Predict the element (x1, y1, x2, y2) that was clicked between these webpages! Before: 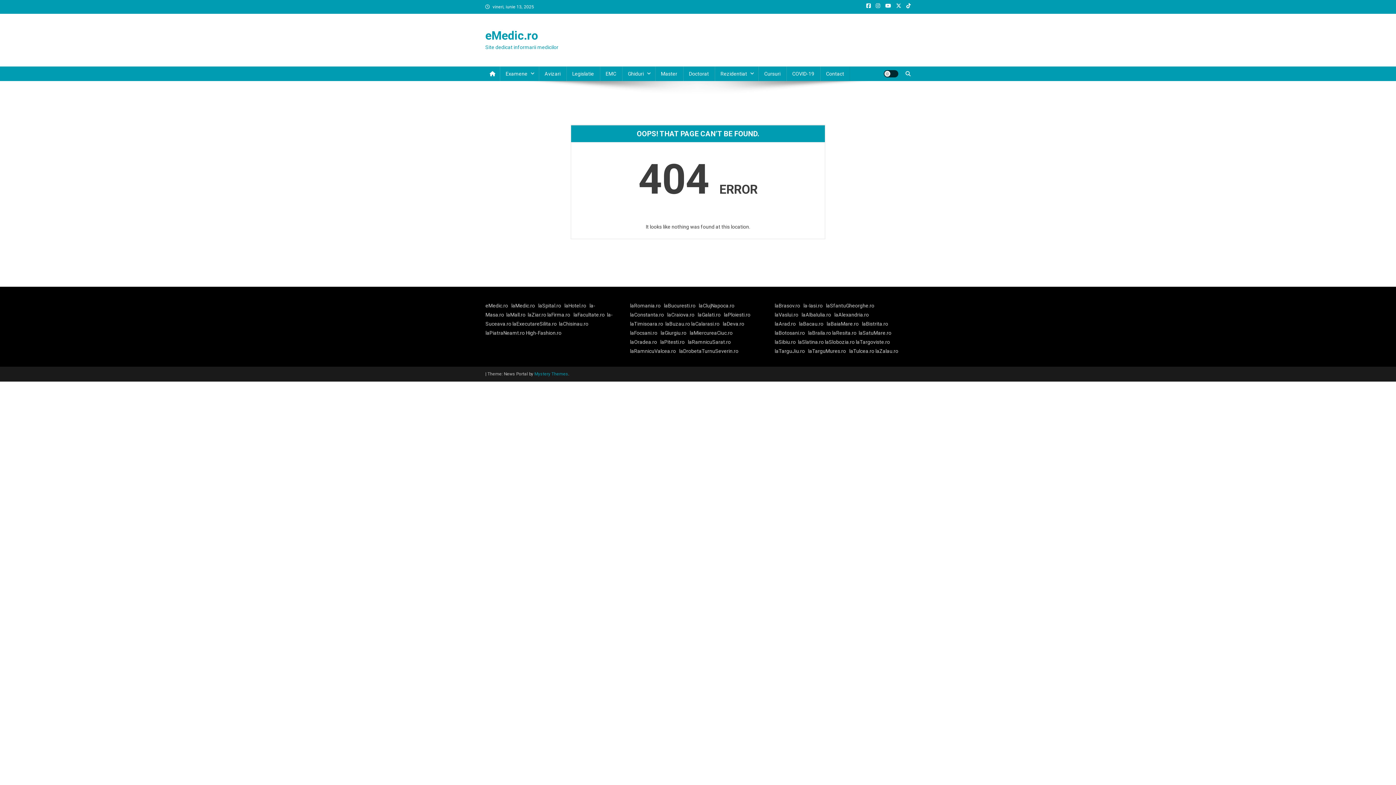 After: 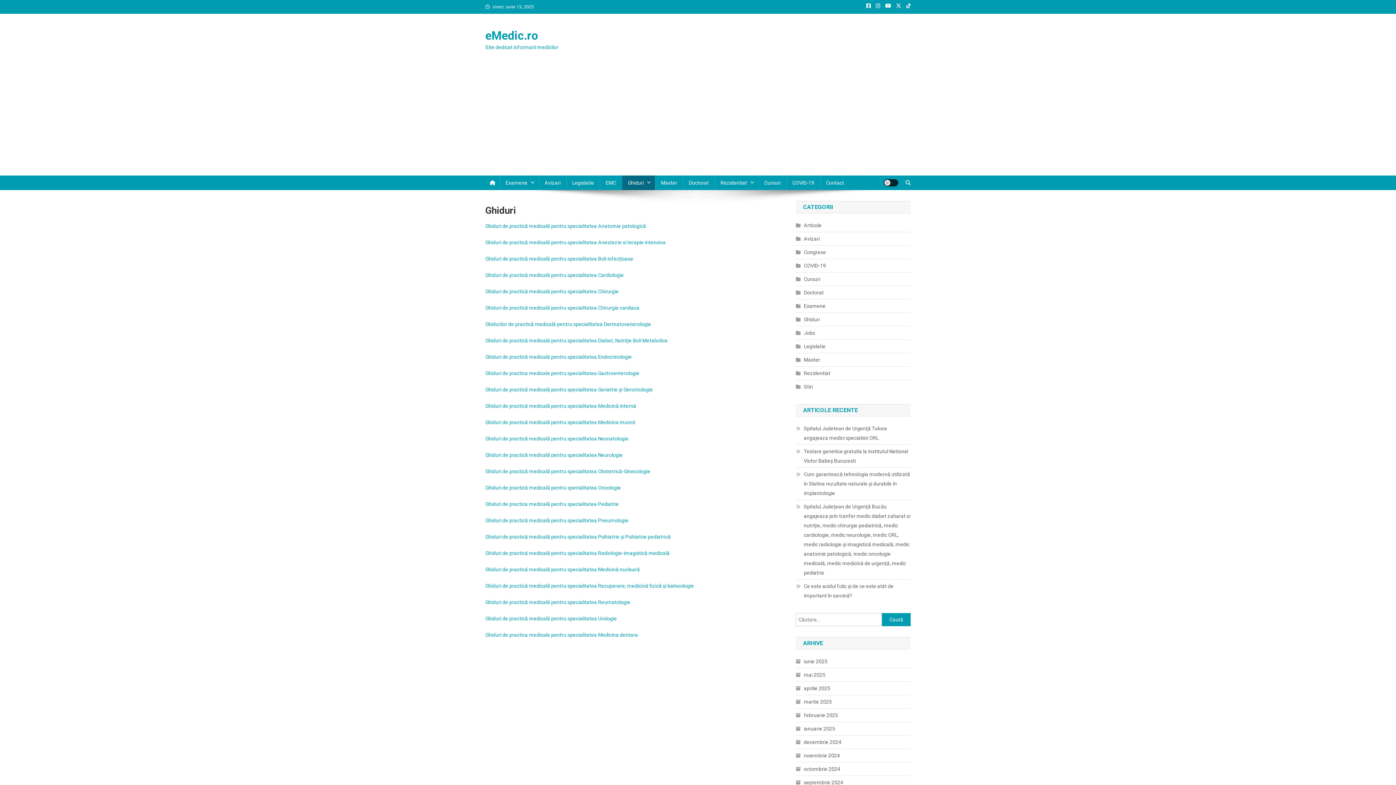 Action: label: Ghiduri bbox: (622, 66, 655, 81)